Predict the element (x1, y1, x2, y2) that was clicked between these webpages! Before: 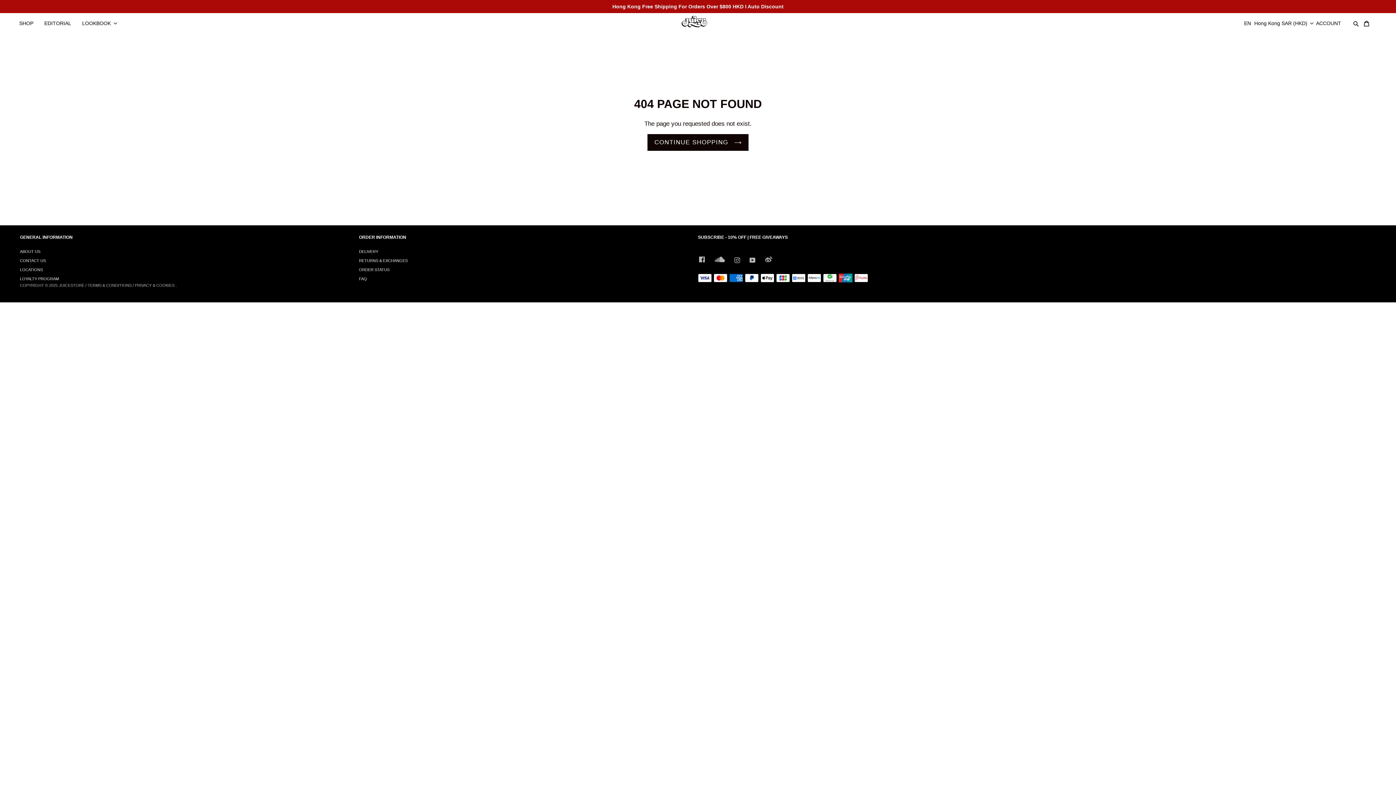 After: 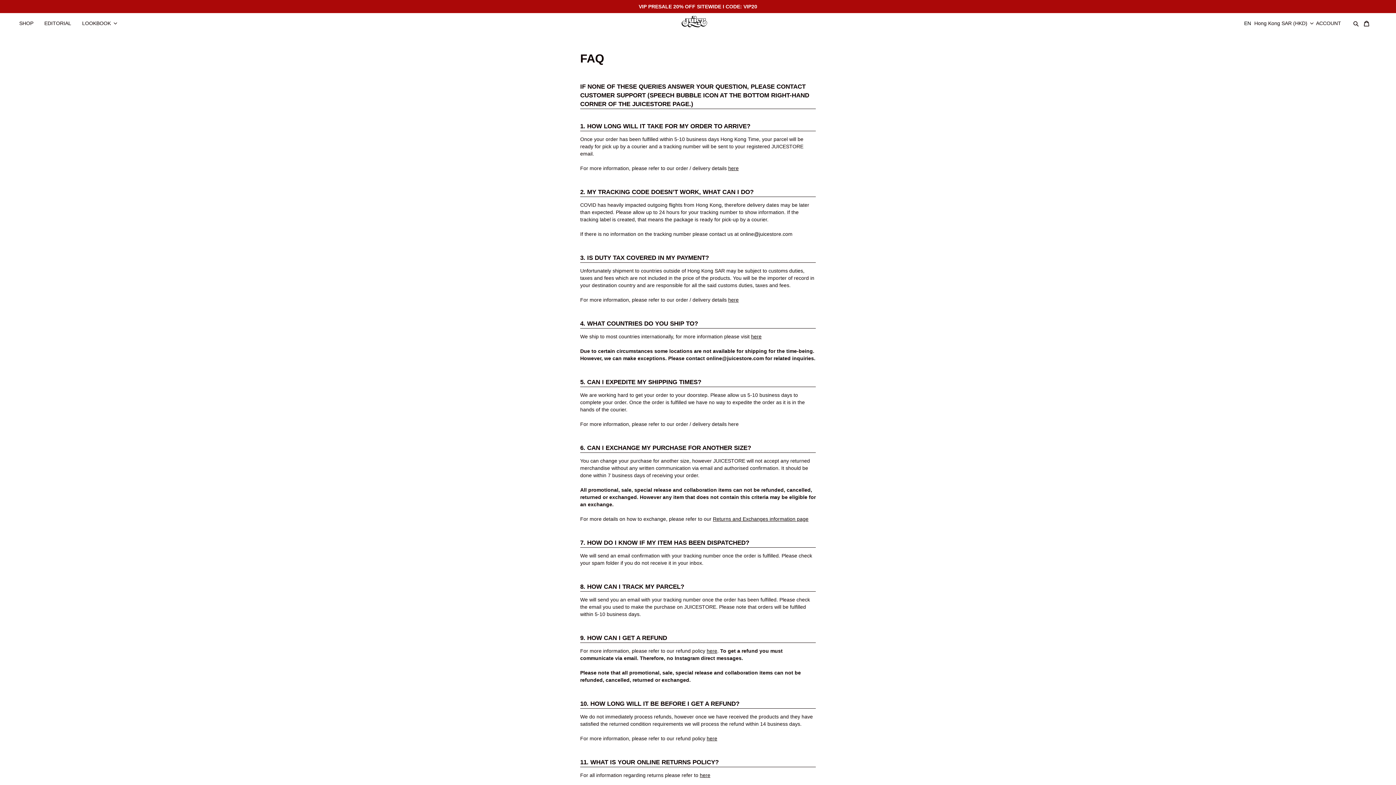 Action: bbox: (359, 276, 367, 281) label: FAQ